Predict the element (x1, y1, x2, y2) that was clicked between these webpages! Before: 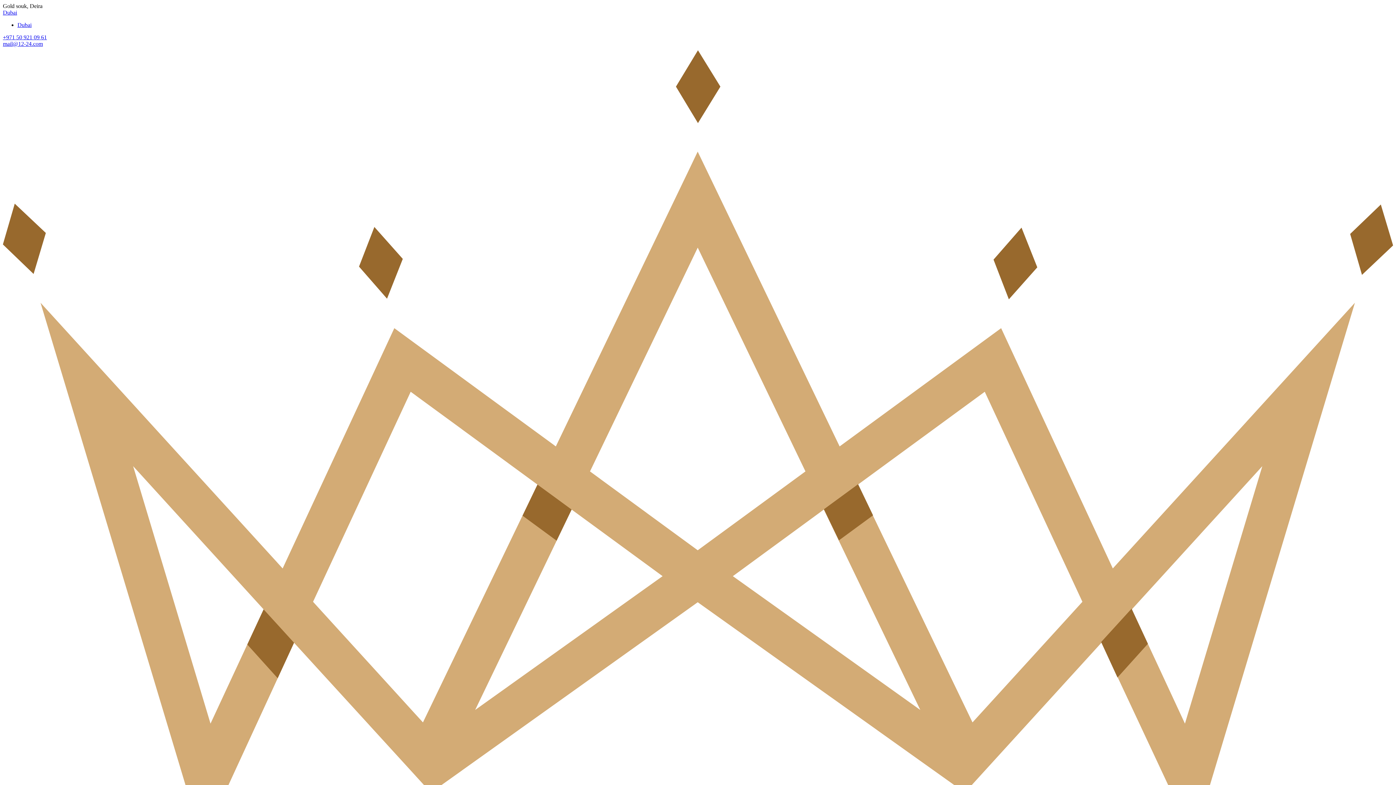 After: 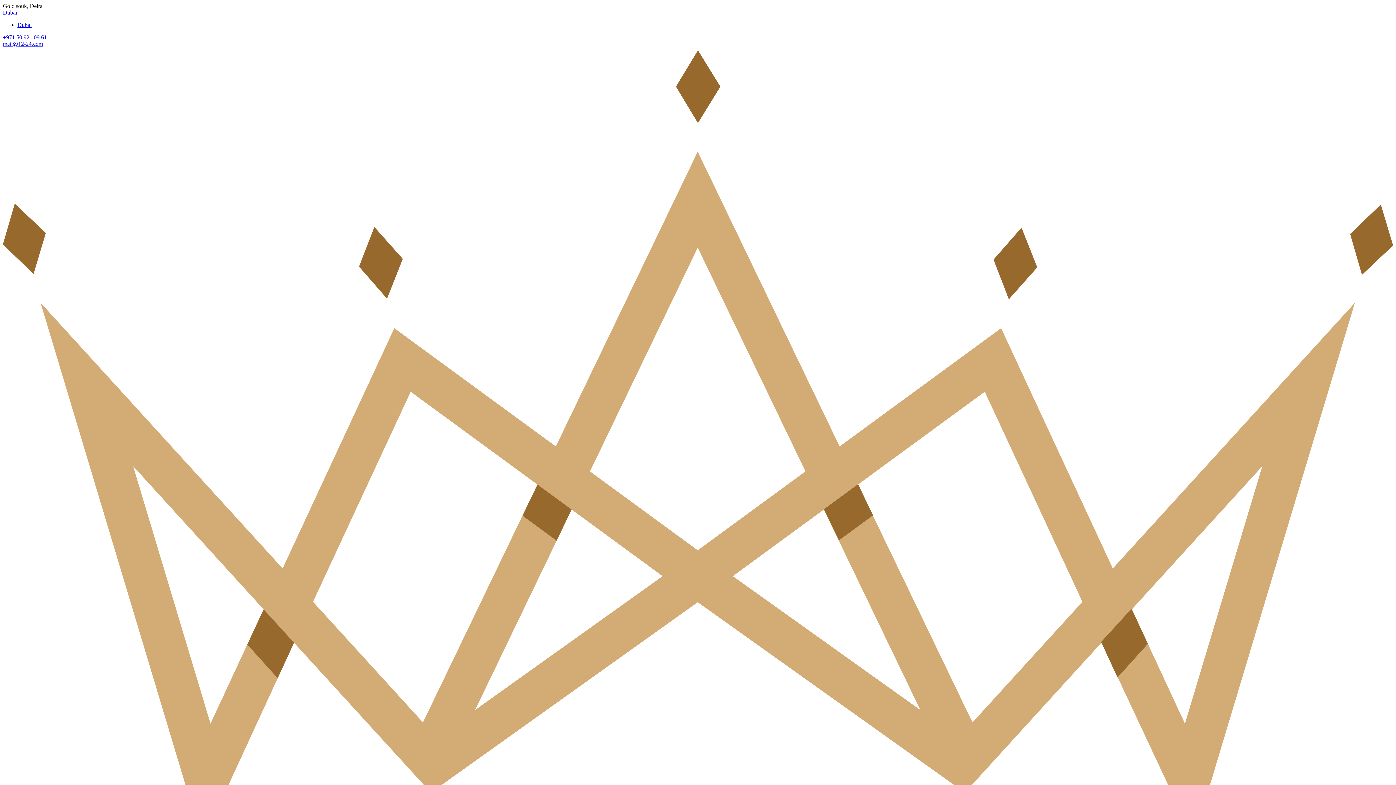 Action: label: +971 50 921 09 61 bbox: (2, 34, 46, 40)